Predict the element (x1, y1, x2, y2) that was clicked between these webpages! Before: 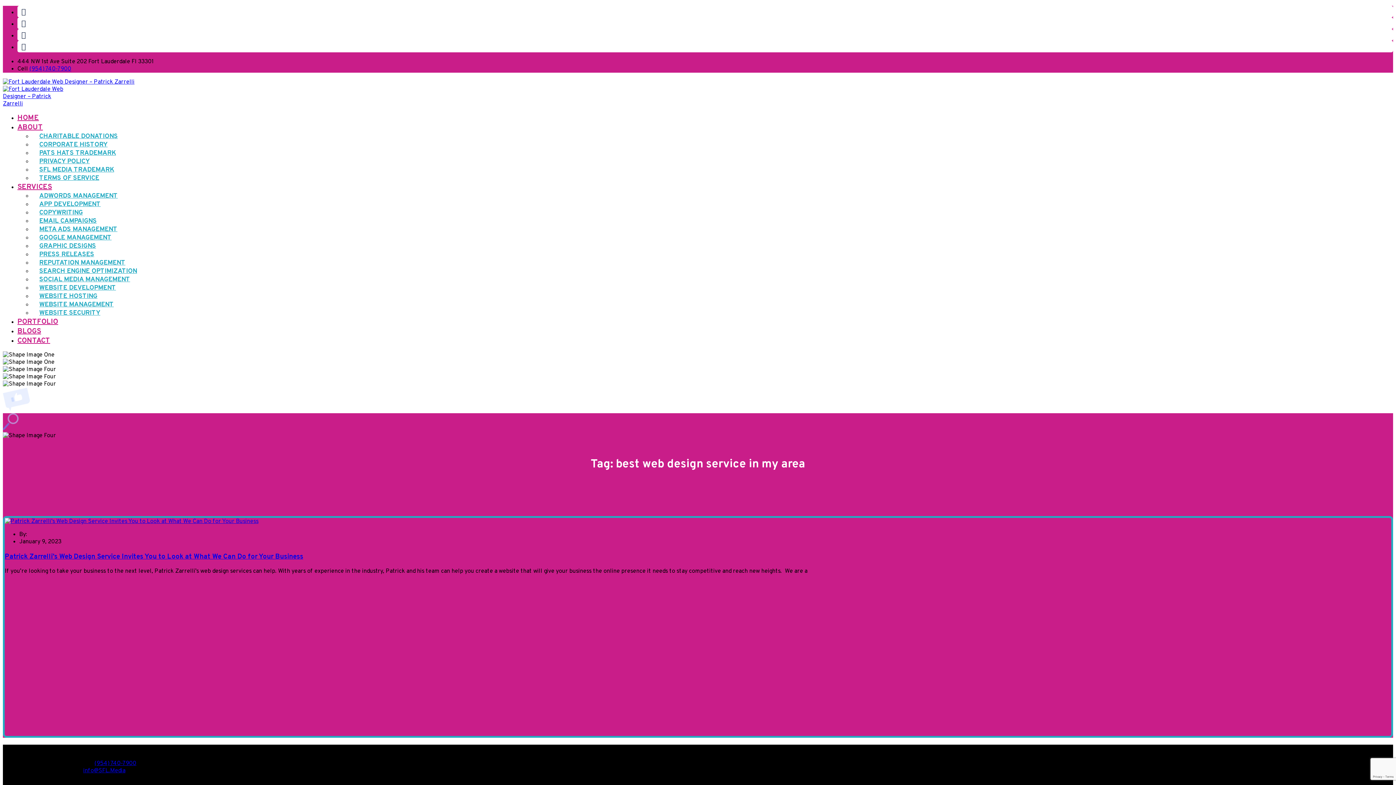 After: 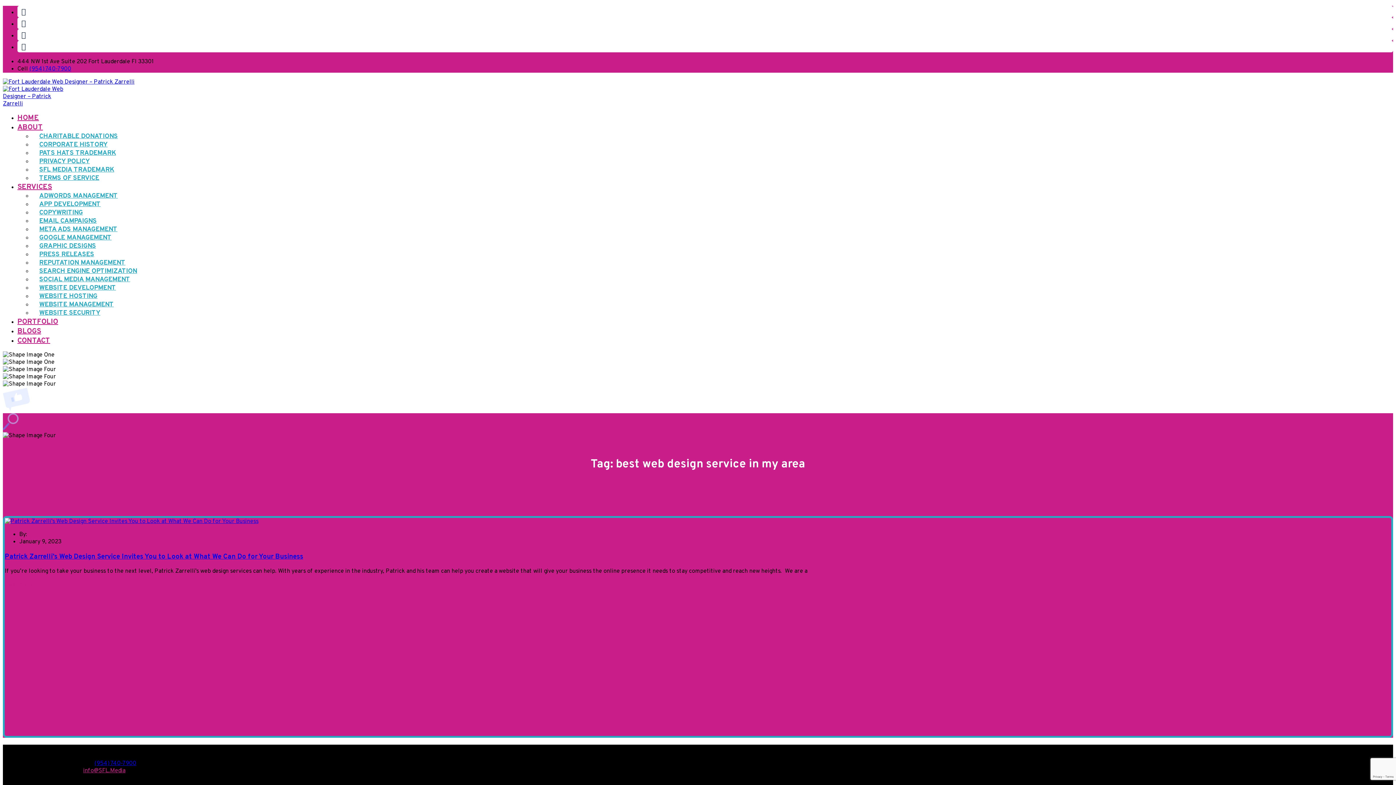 Action: label: info@SFL.Media bbox: (83, 767, 125, 775)